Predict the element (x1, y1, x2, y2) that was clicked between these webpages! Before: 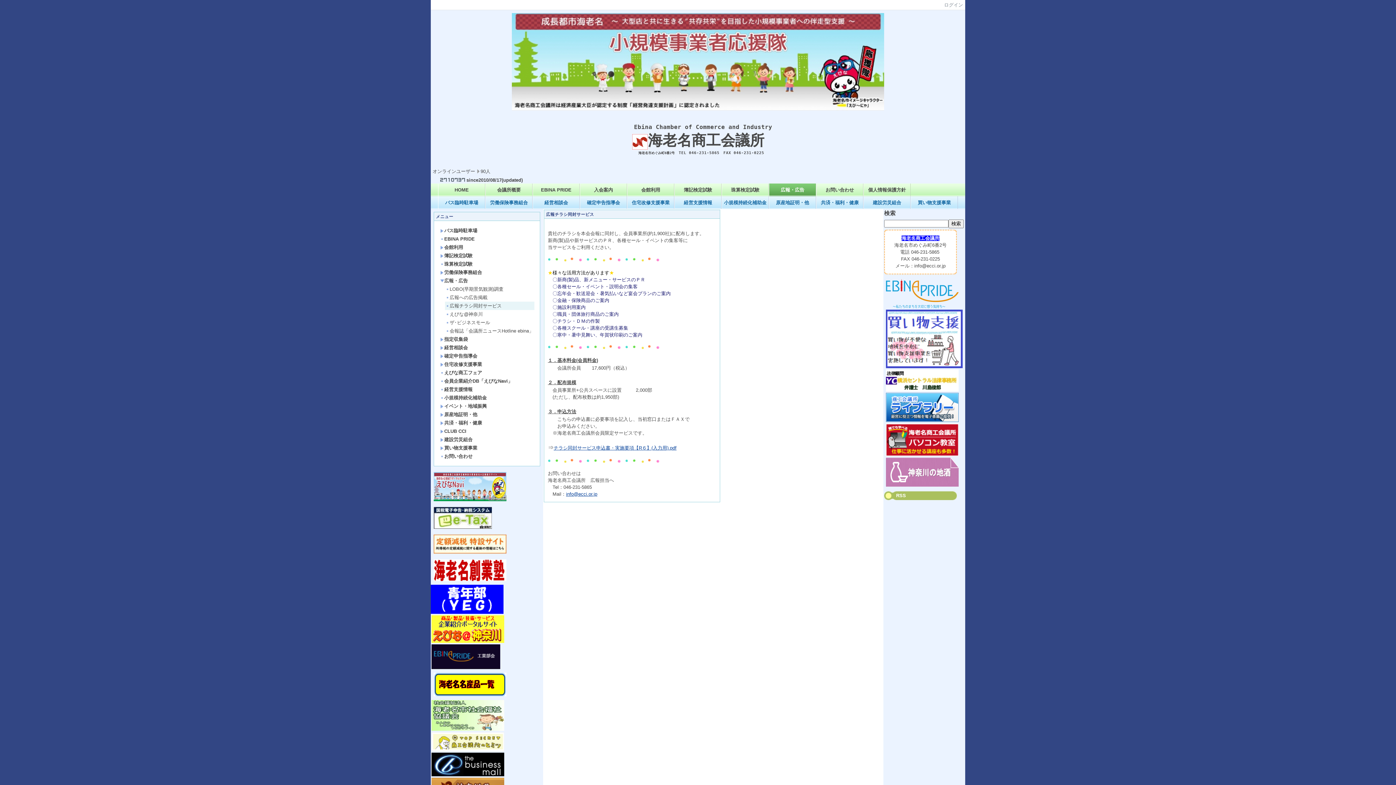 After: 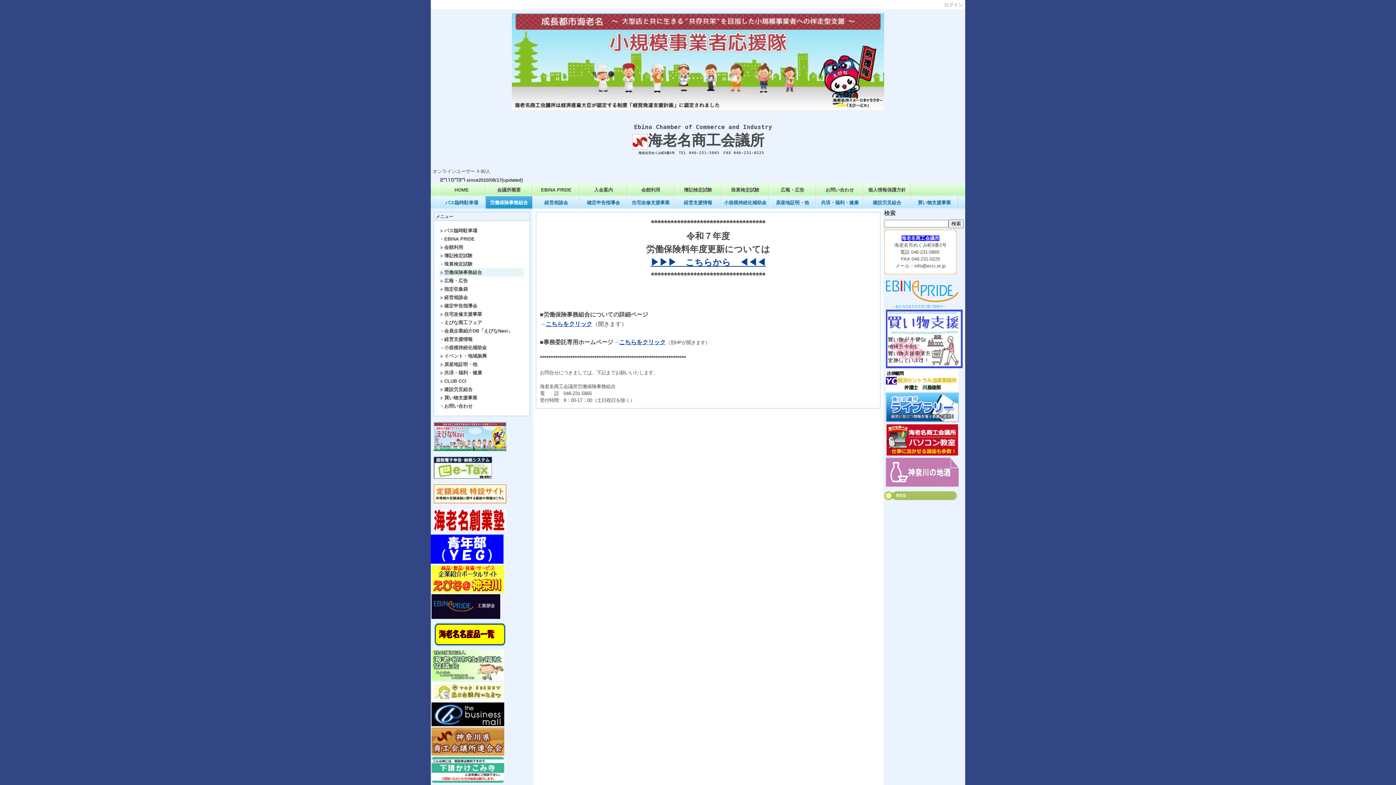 Action: bbox: (485, 196, 532, 209) label: 労働保険事務組合